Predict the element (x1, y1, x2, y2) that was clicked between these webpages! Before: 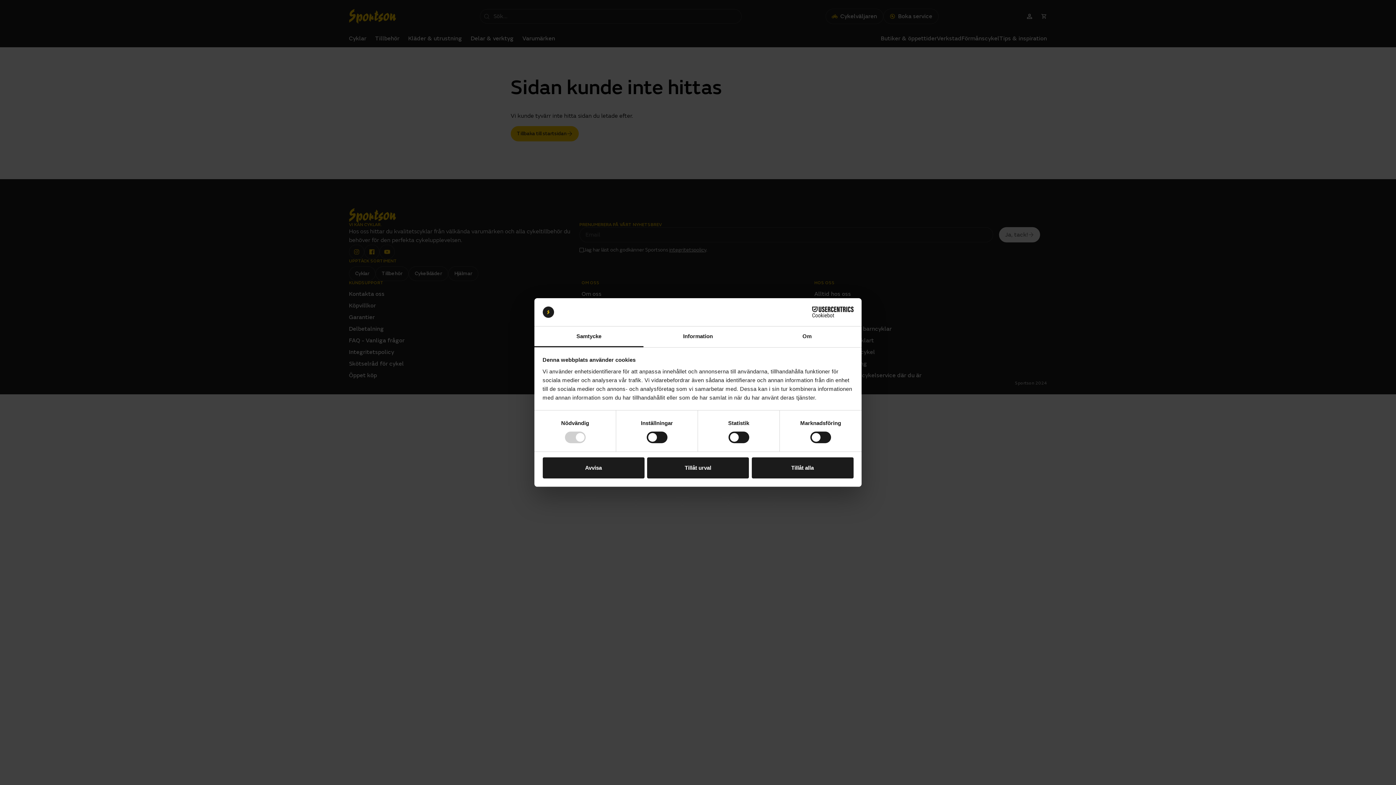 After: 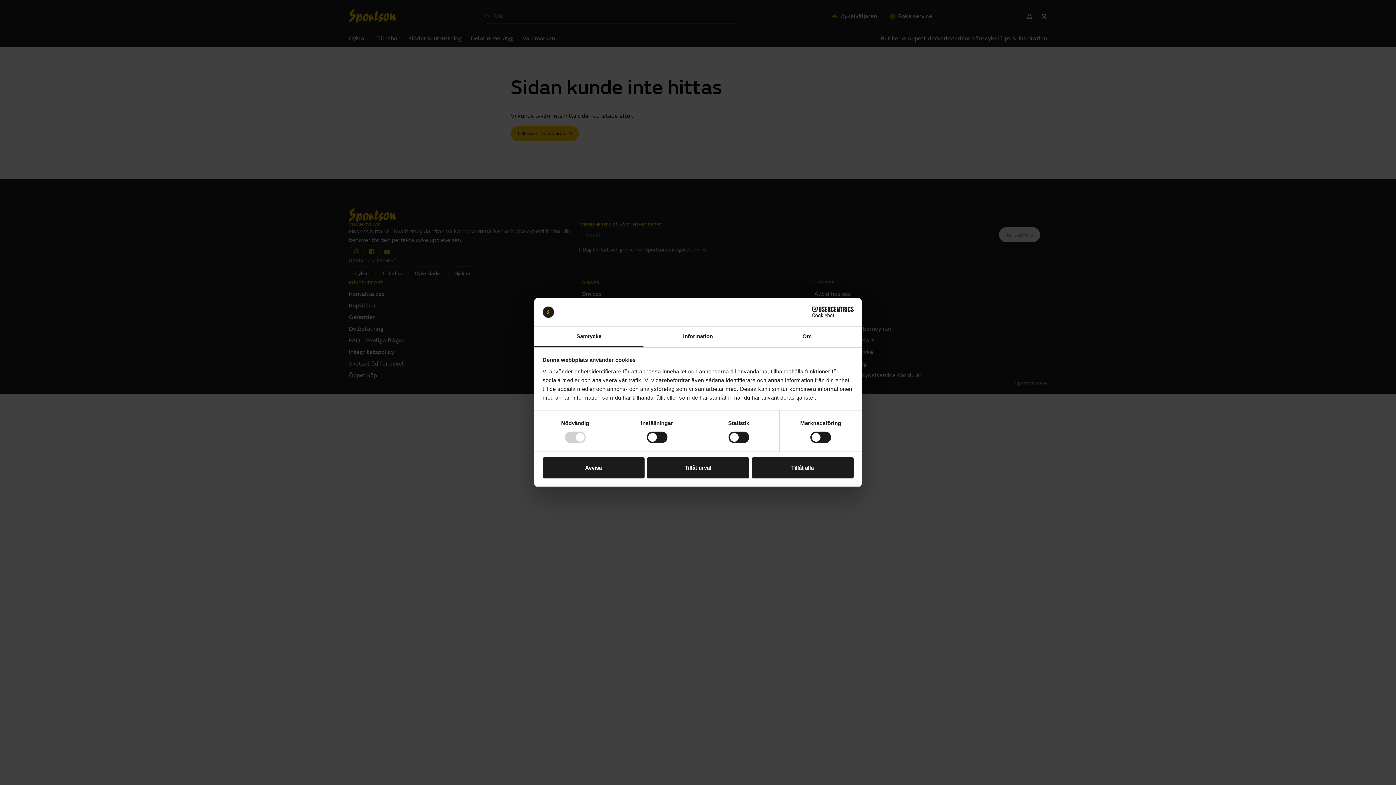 Action: label: Cookiebot - opens in a new window bbox: (790, 306, 853, 317)